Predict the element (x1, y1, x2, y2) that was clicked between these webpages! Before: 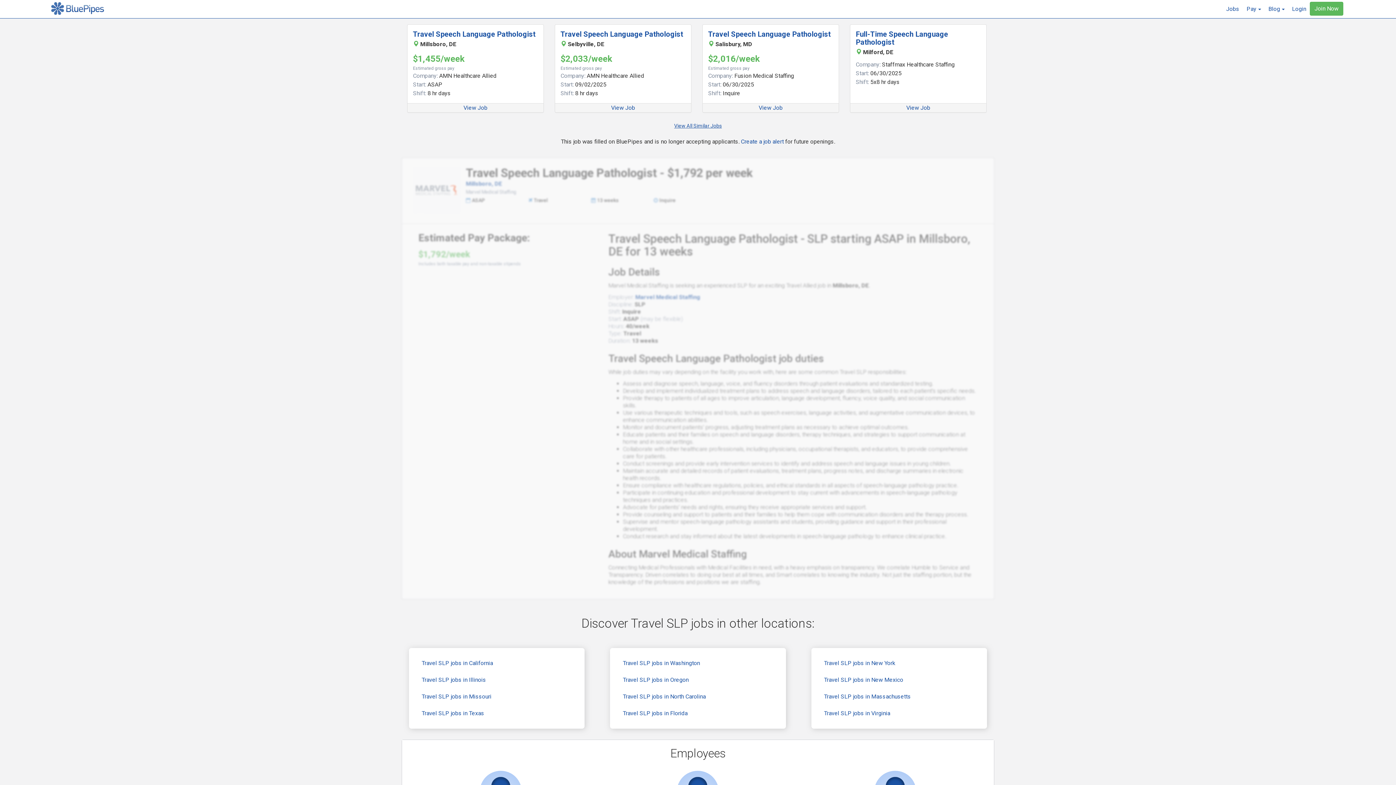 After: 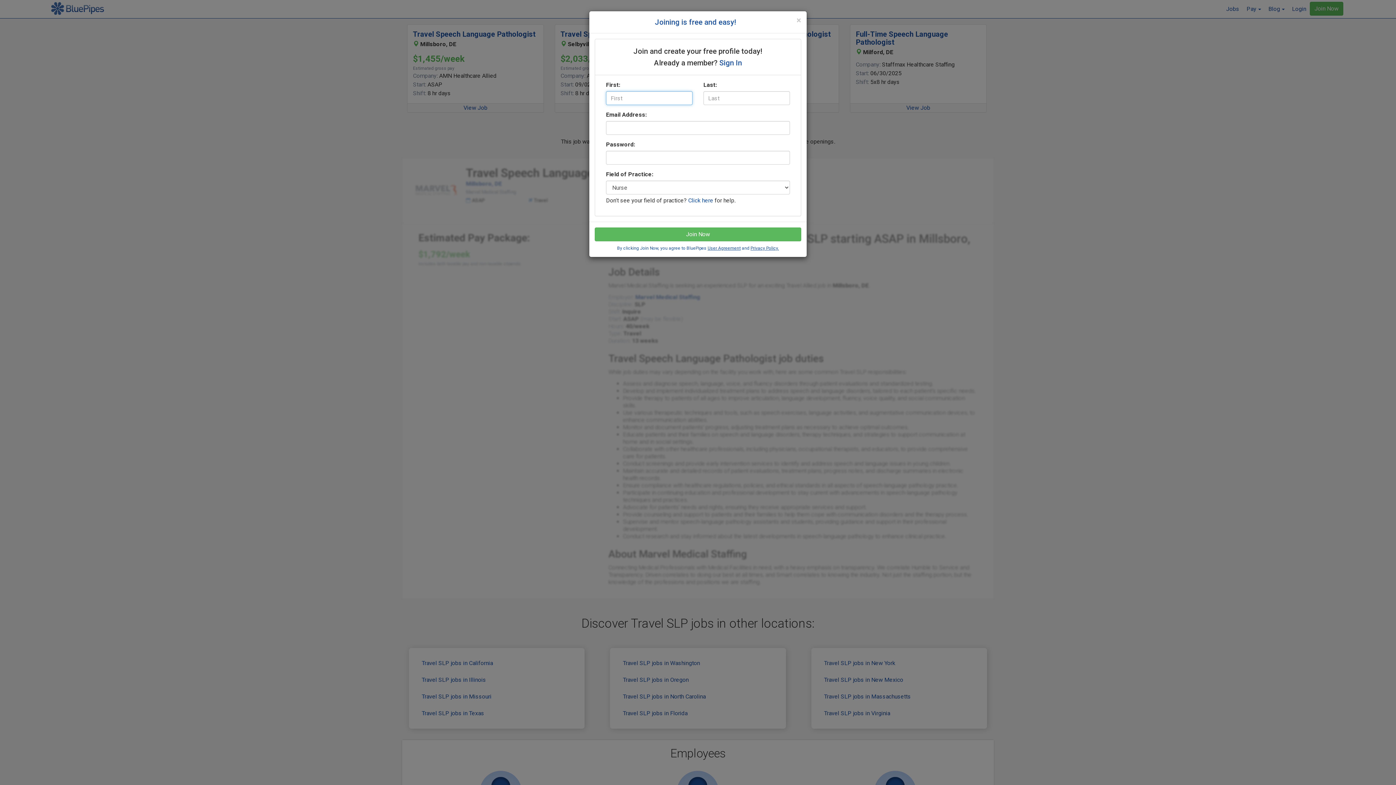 Action: label: Join Now bbox: (1310, 1, 1343, 15)